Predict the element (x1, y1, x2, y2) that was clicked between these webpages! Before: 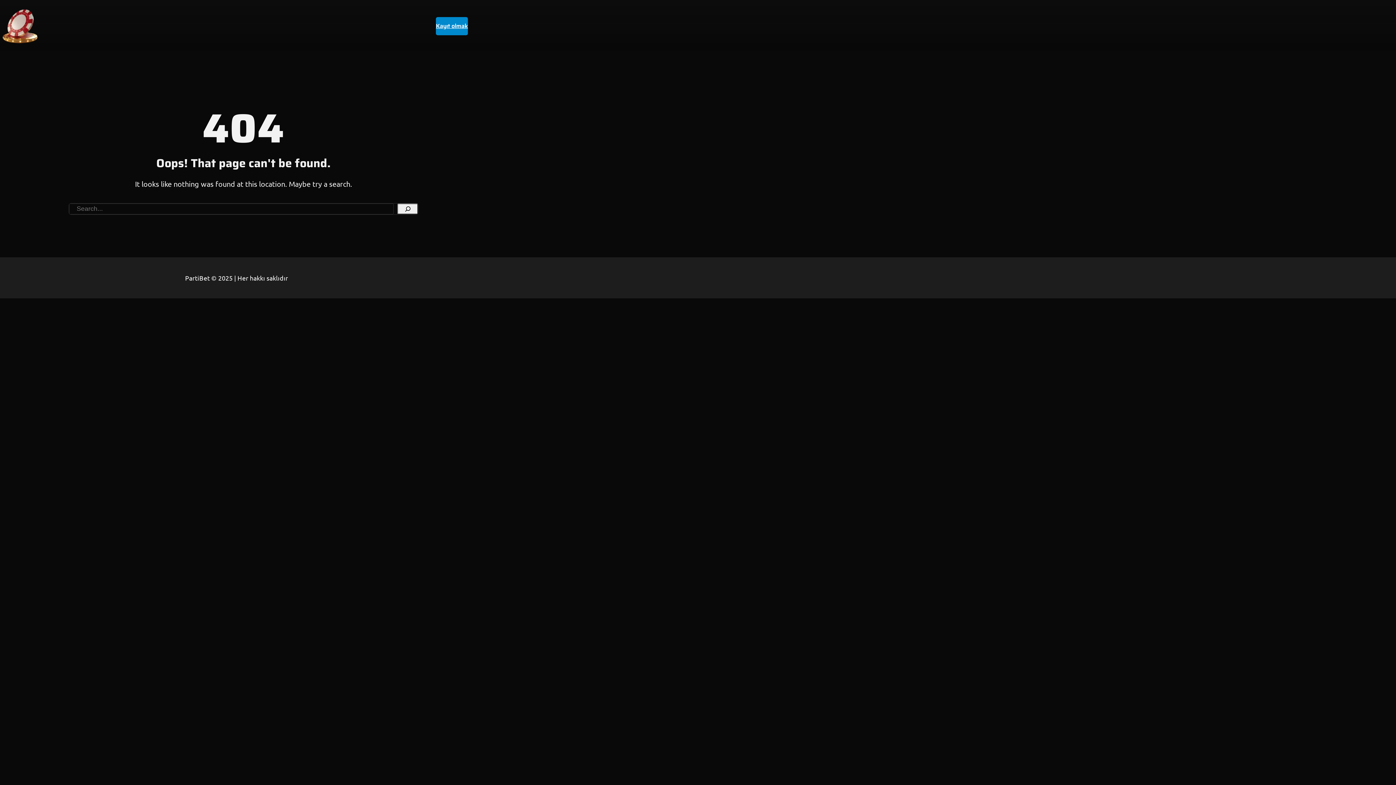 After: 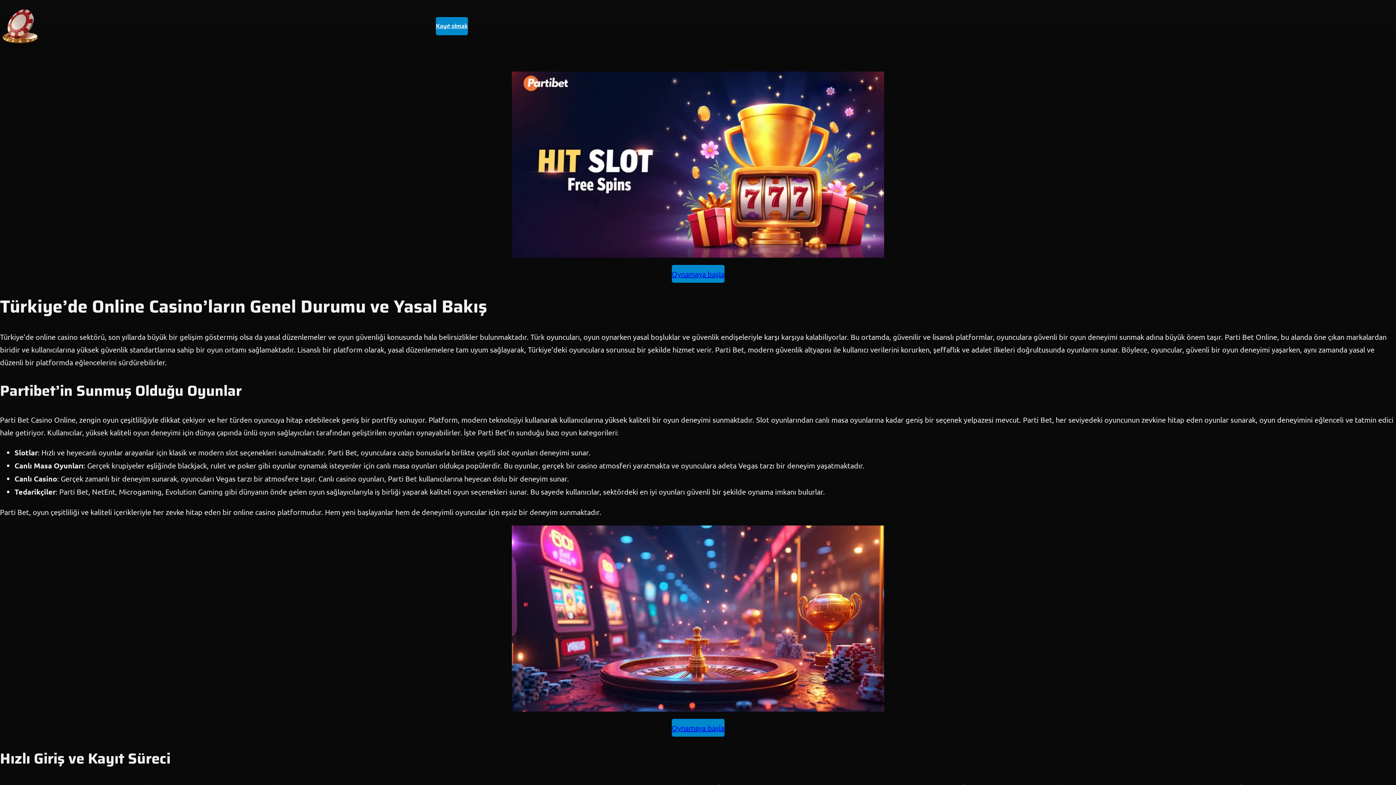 Action: bbox: (2, 8, 37, 43)